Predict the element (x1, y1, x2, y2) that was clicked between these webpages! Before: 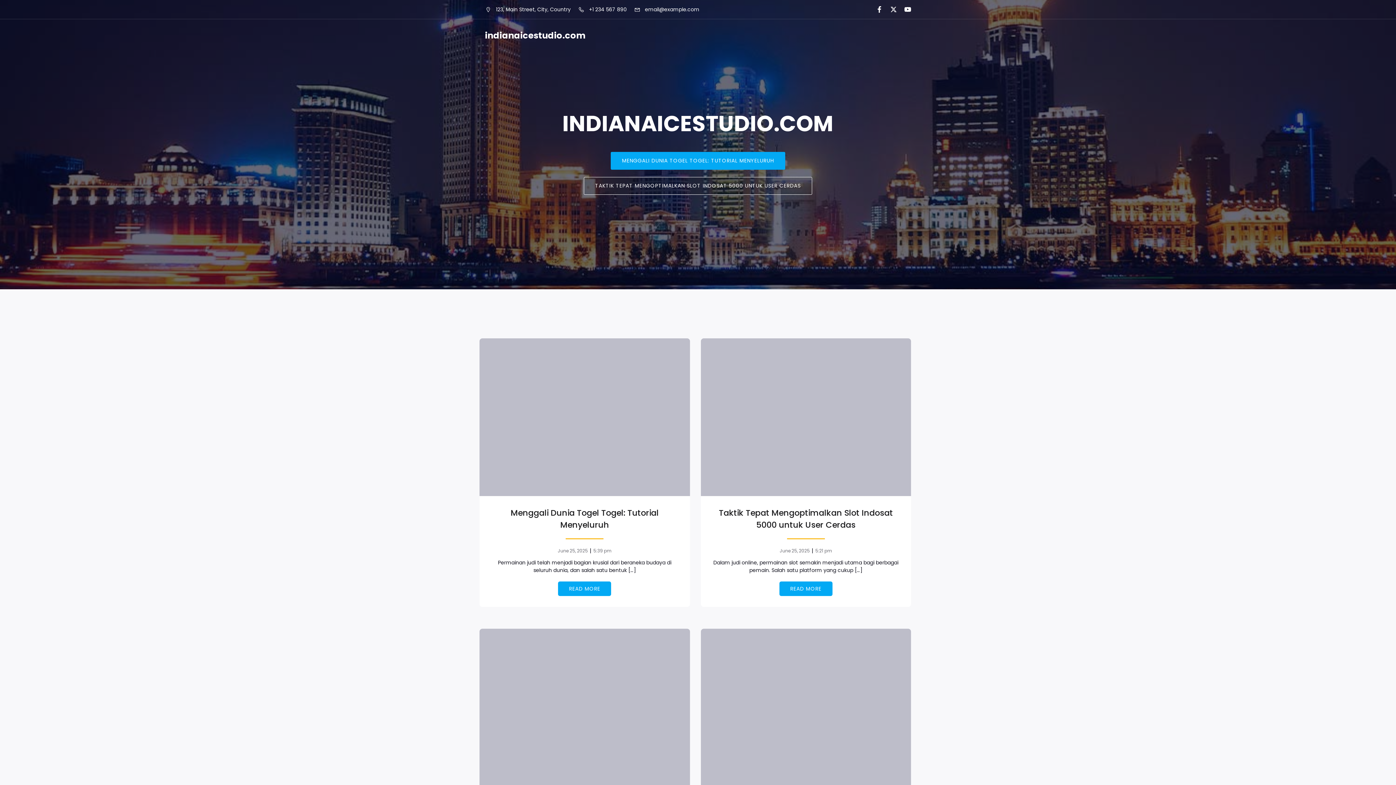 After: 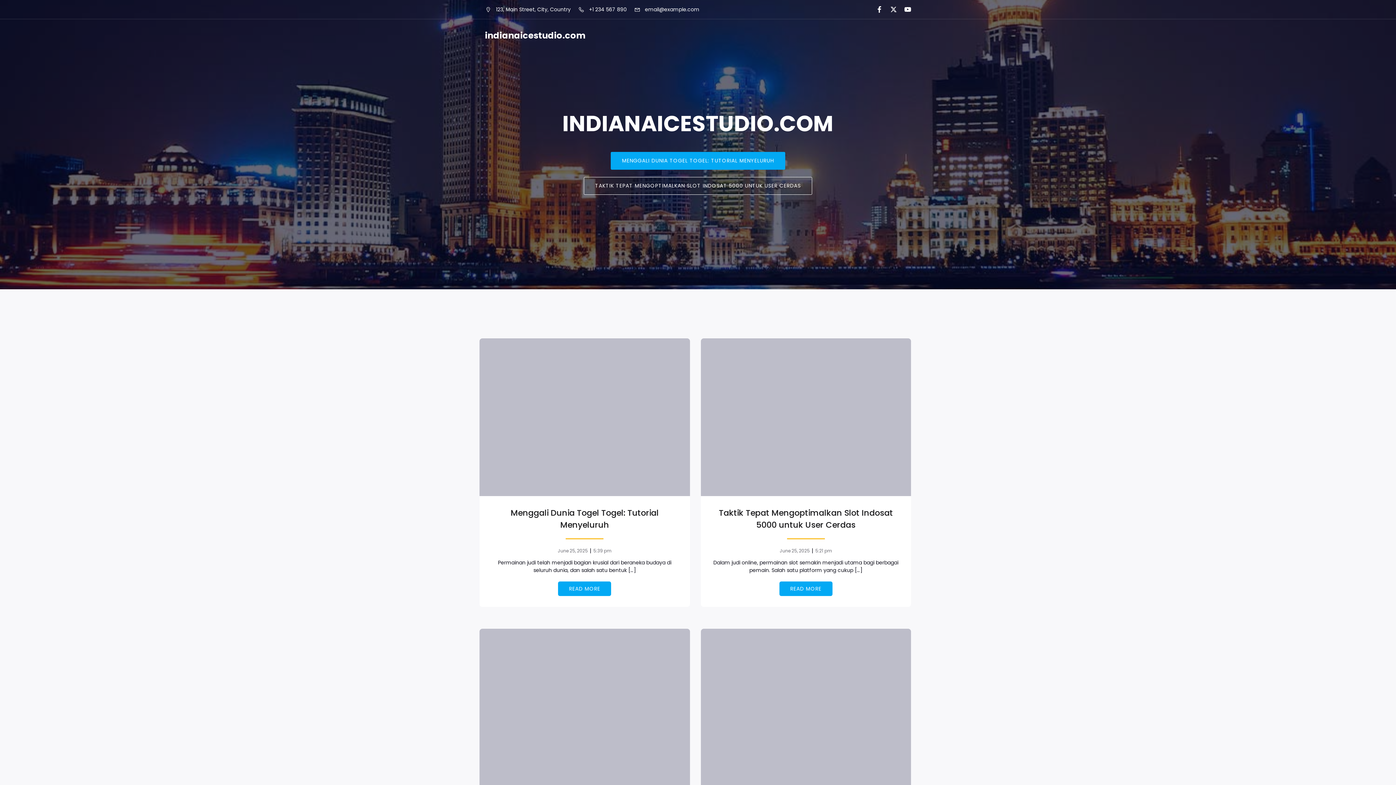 Action: bbox: (870, 3, 882, 15)